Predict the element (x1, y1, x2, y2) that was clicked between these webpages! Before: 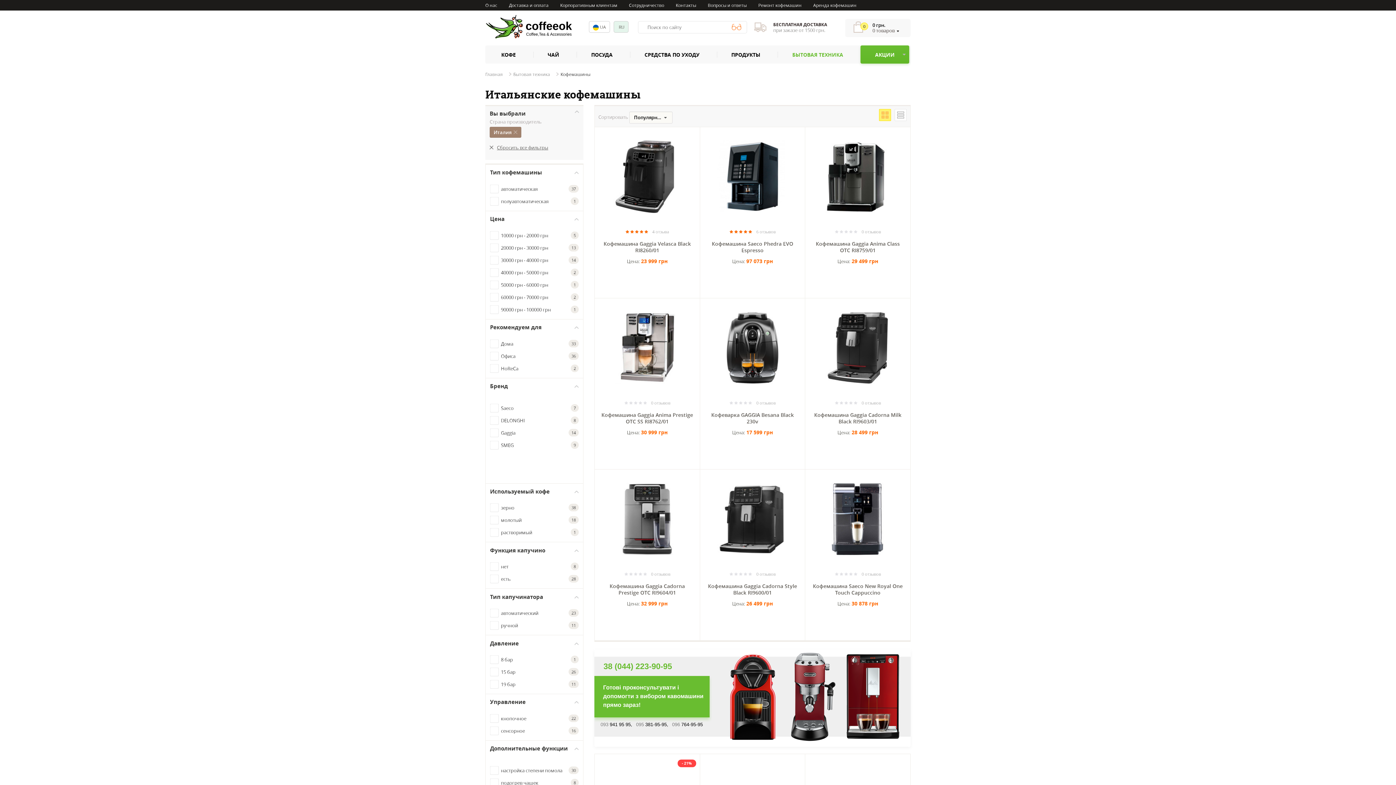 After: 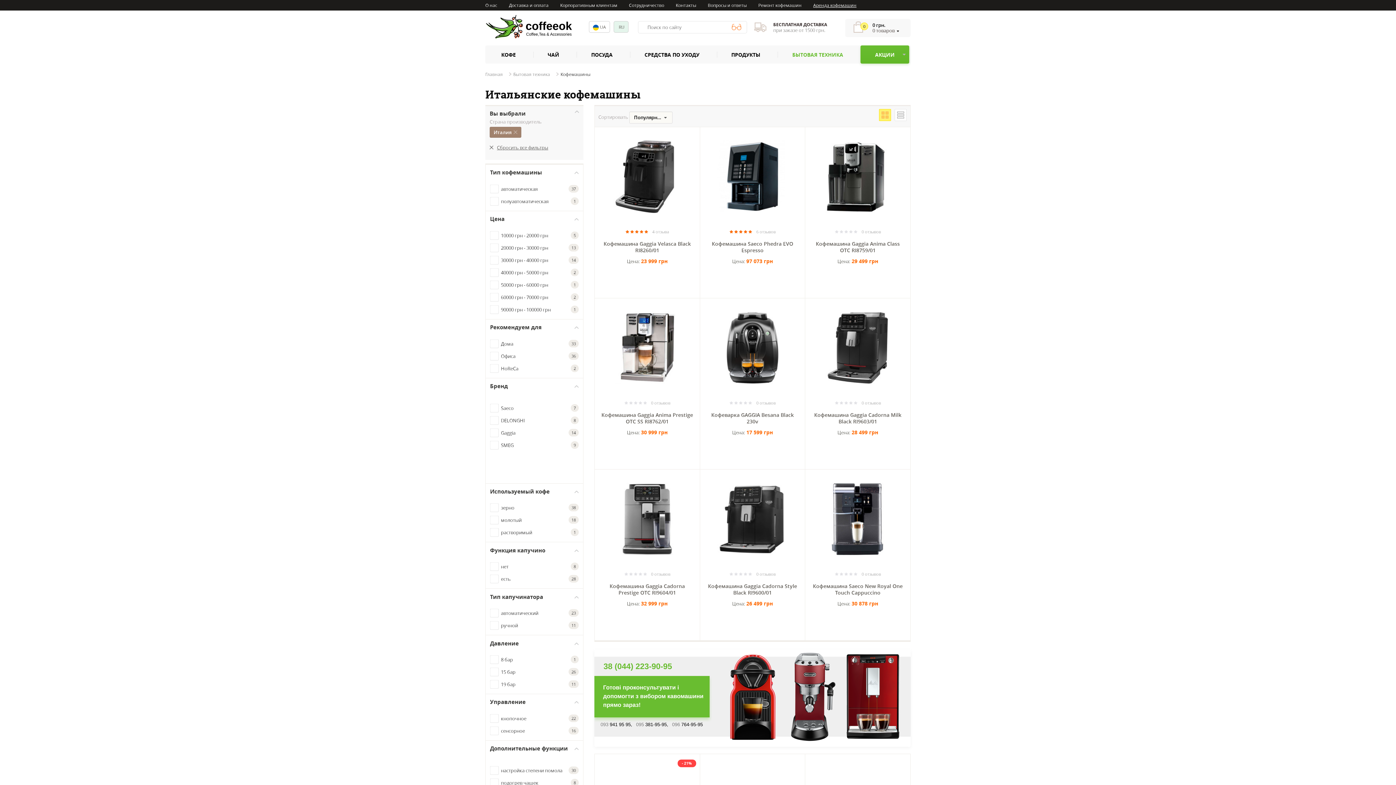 Action: bbox: (813, 2, 856, 8) label: Аренда кофемашин